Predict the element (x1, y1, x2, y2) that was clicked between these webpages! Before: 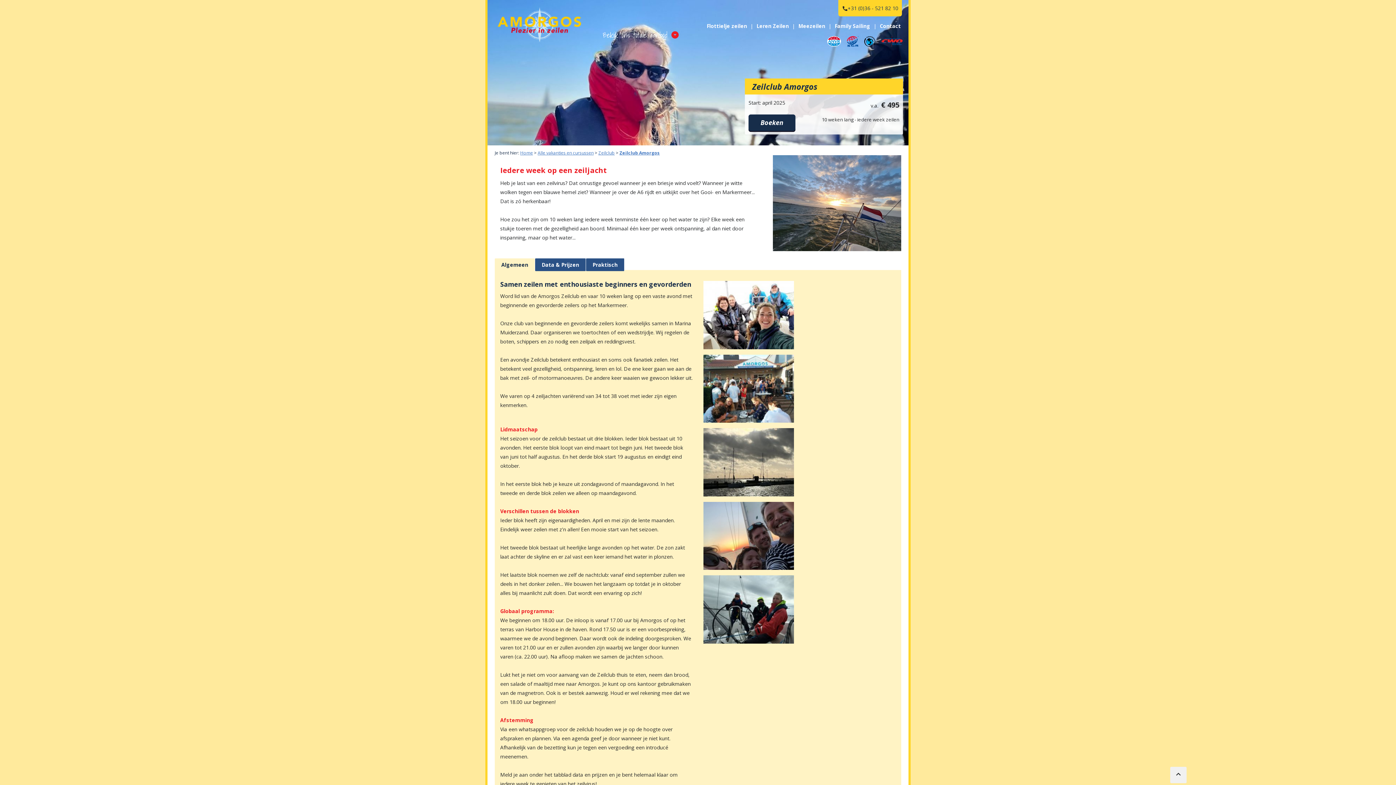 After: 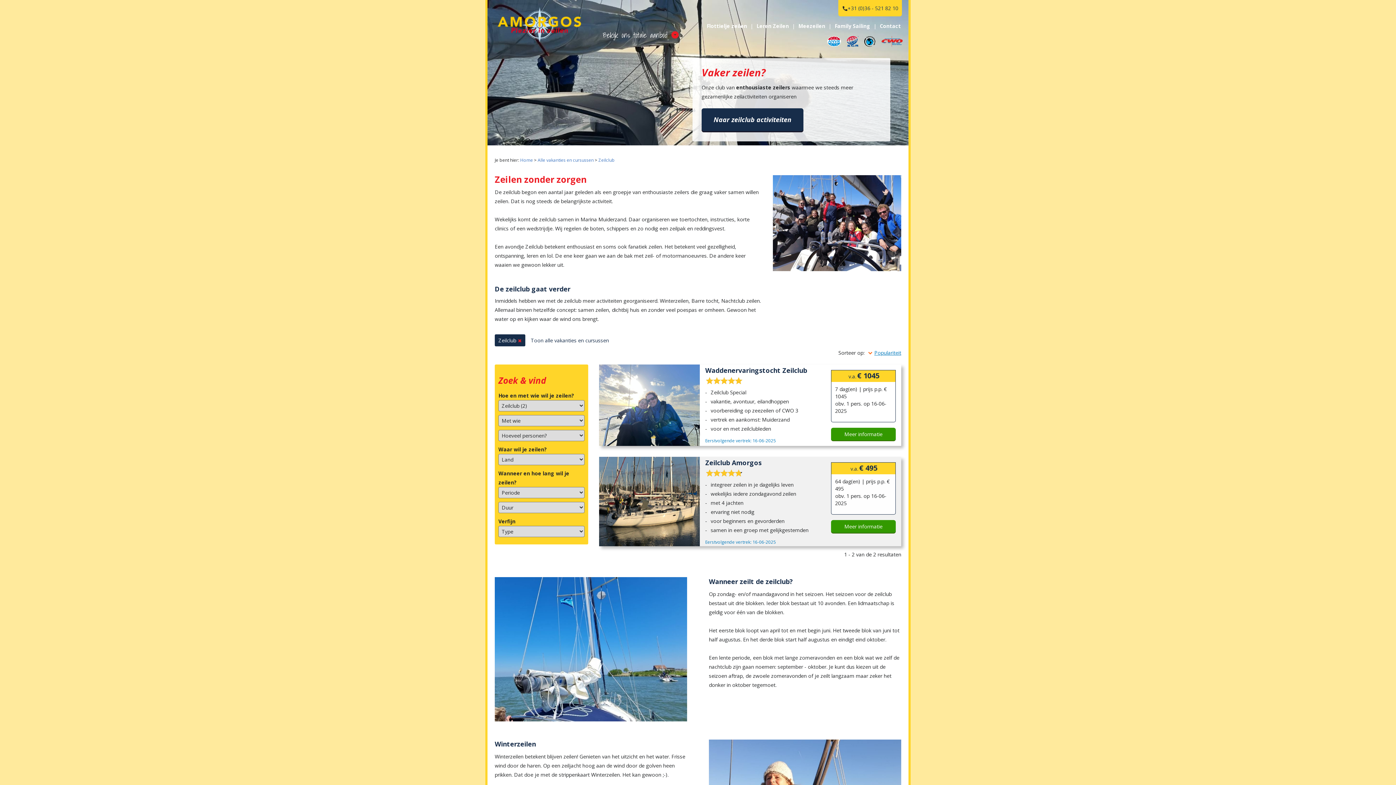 Action: label: Zeilclub bbox: (598, 149, 614, 156)